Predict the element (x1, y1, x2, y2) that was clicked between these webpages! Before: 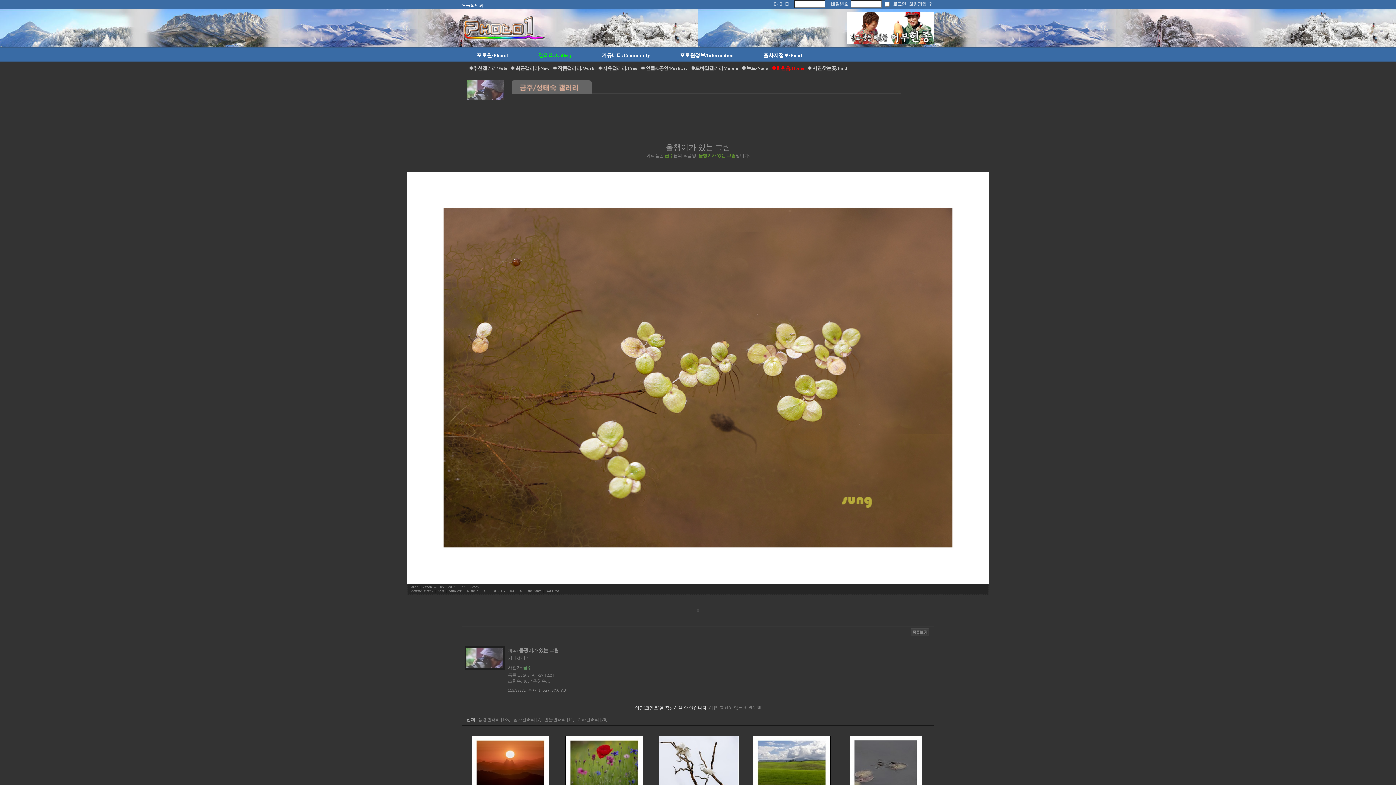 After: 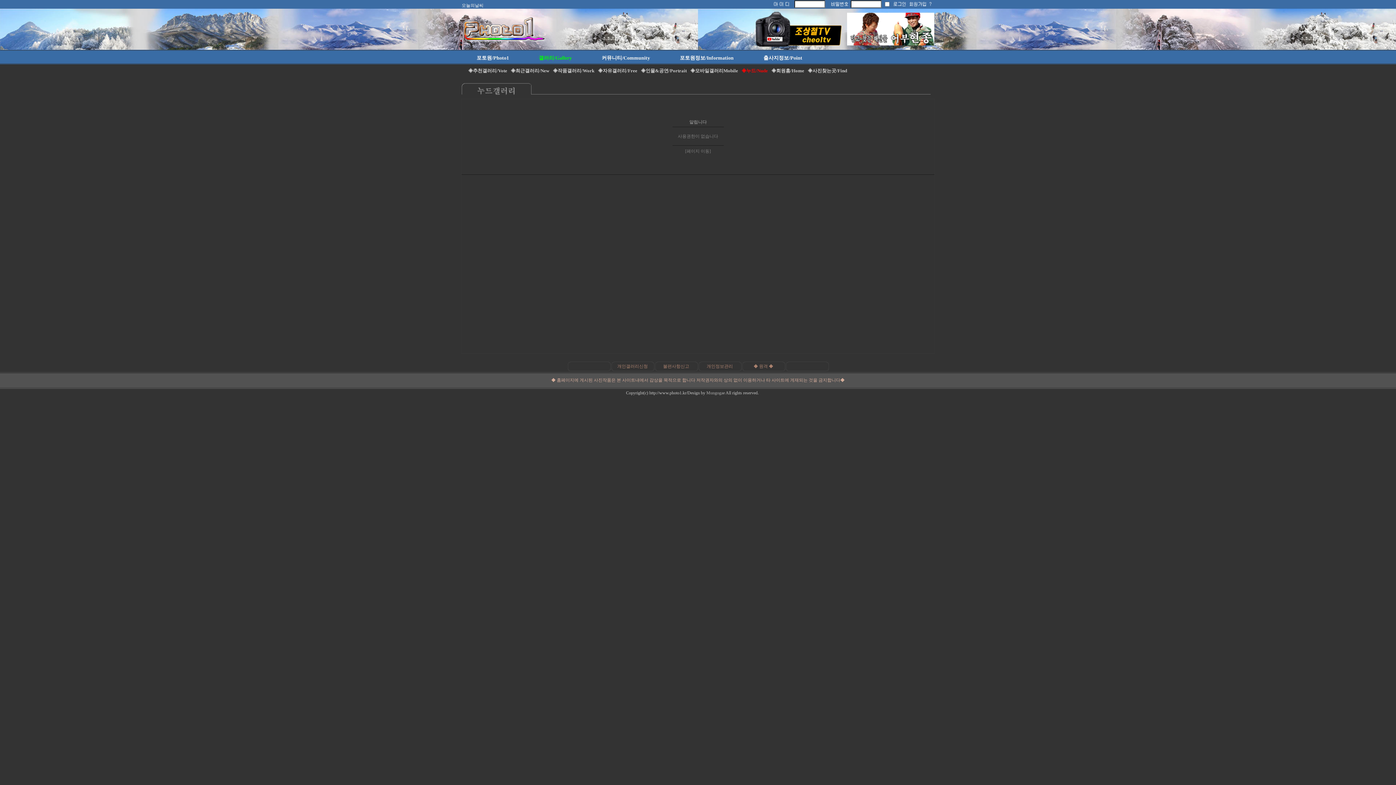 Action: bbox: (740, 65, 769, 71) label: ◈누드/Nude